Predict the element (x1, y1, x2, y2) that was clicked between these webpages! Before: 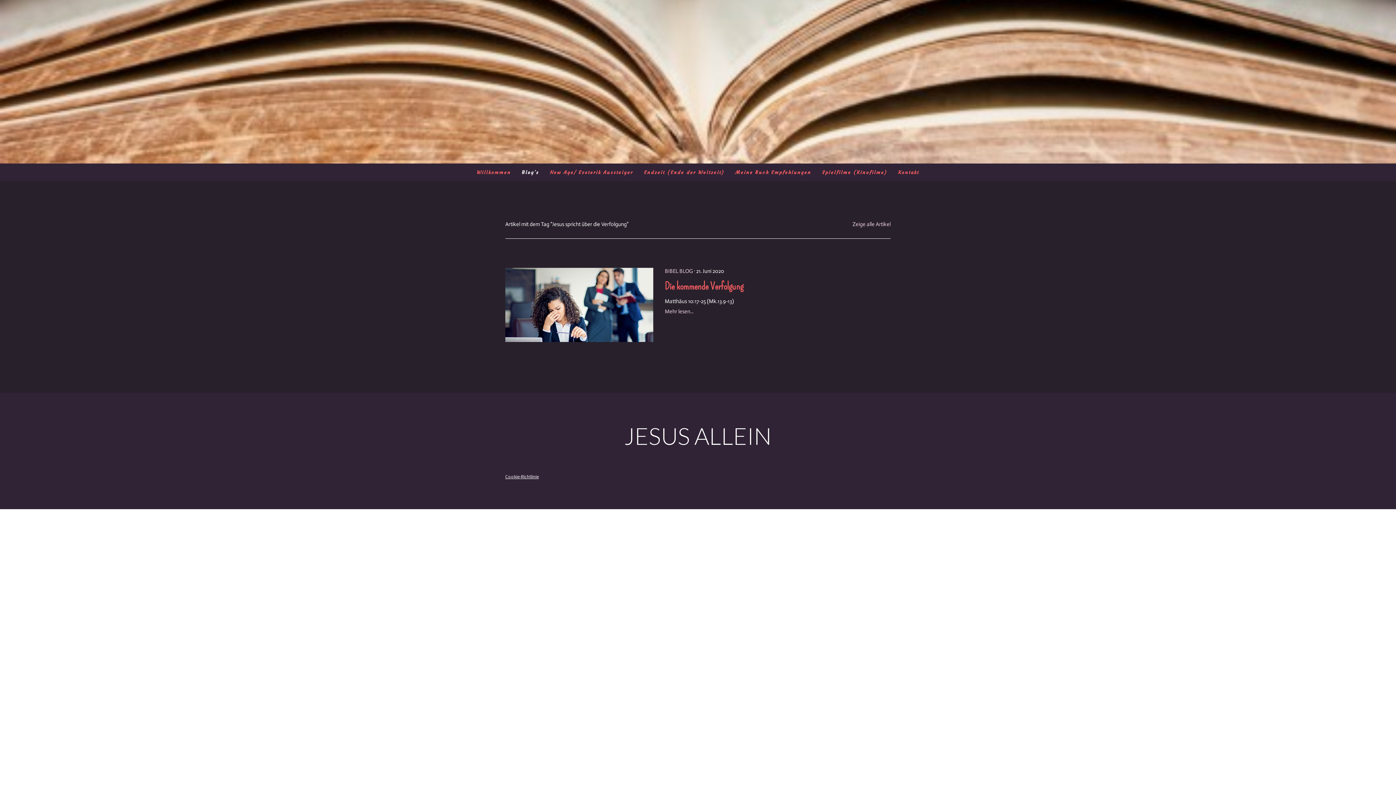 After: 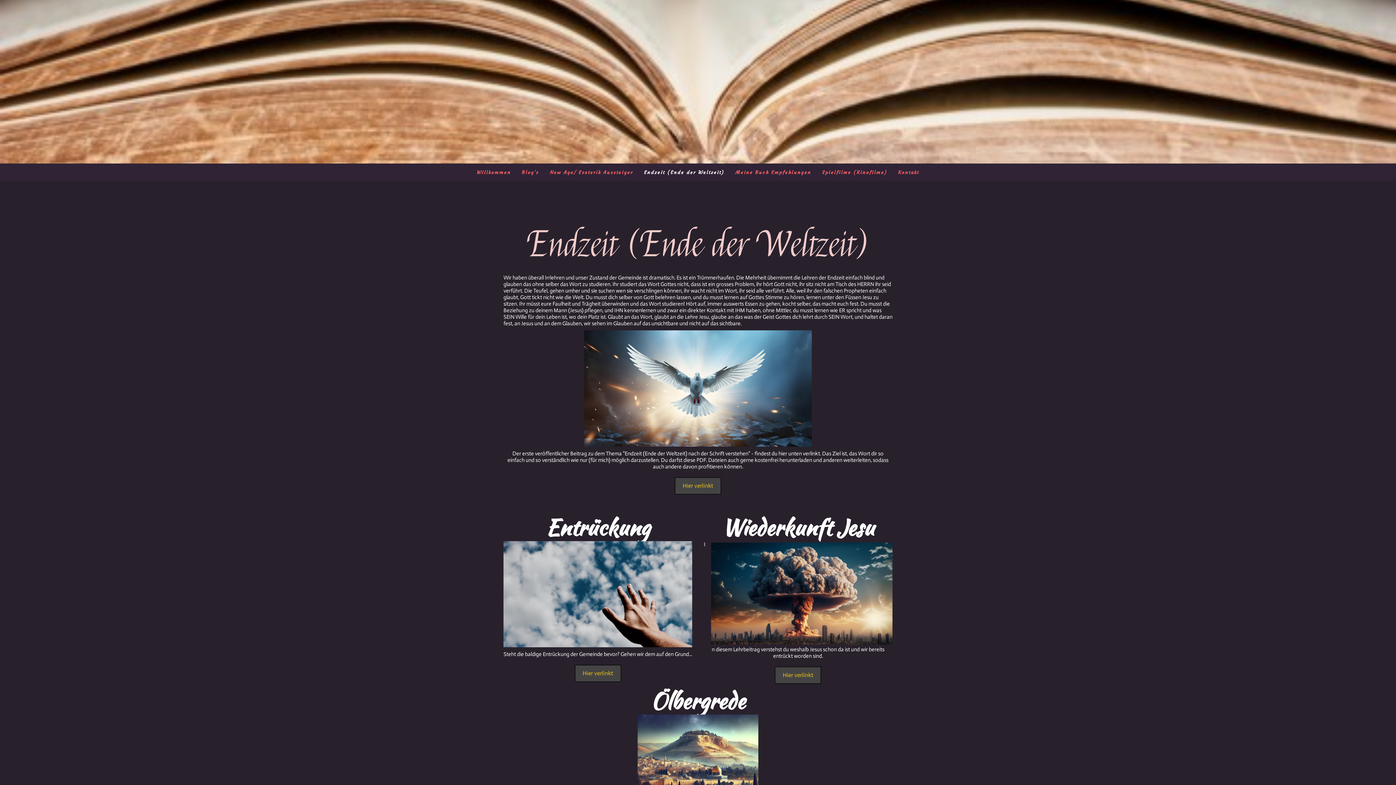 Action: bbox: (638, 163, 730, 181) label: Endzeit (Ende der Weltzeit)